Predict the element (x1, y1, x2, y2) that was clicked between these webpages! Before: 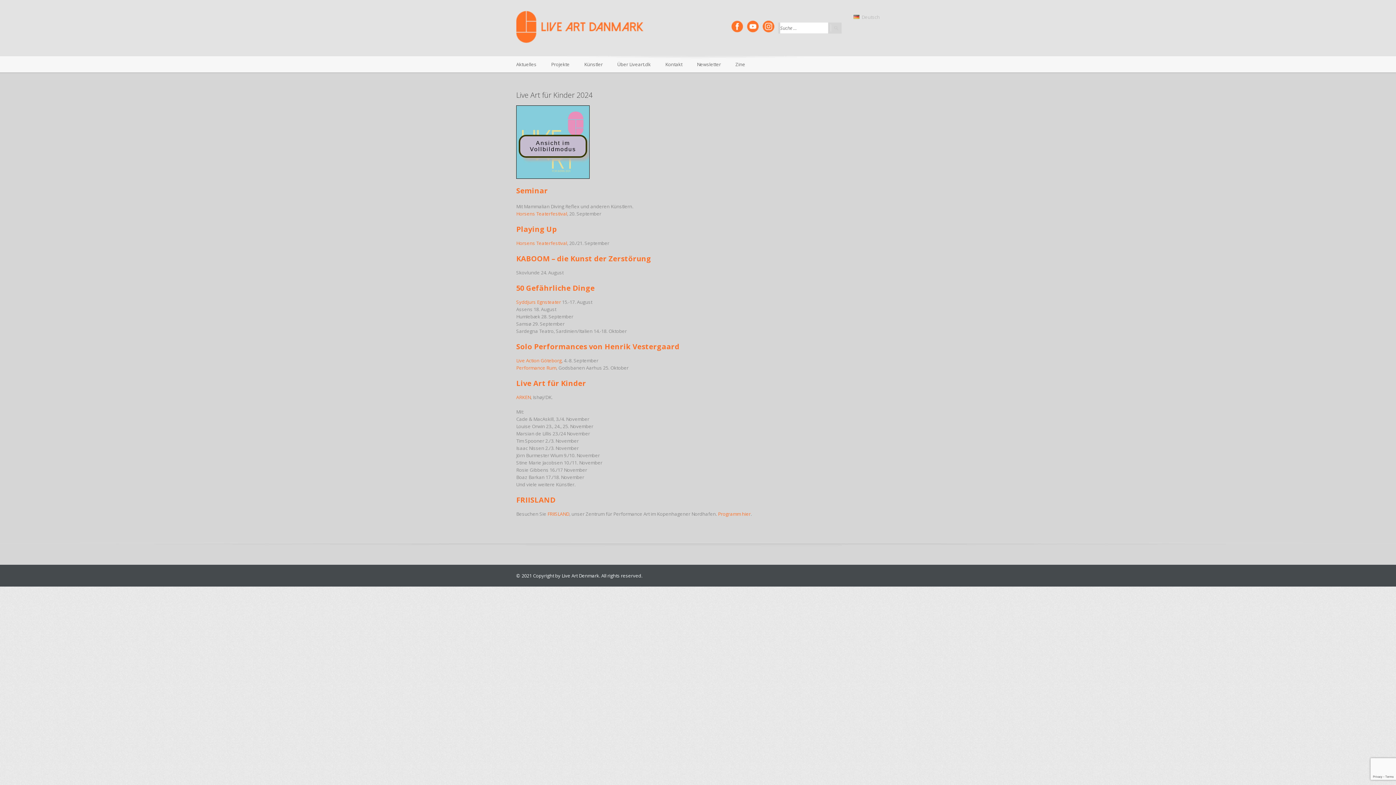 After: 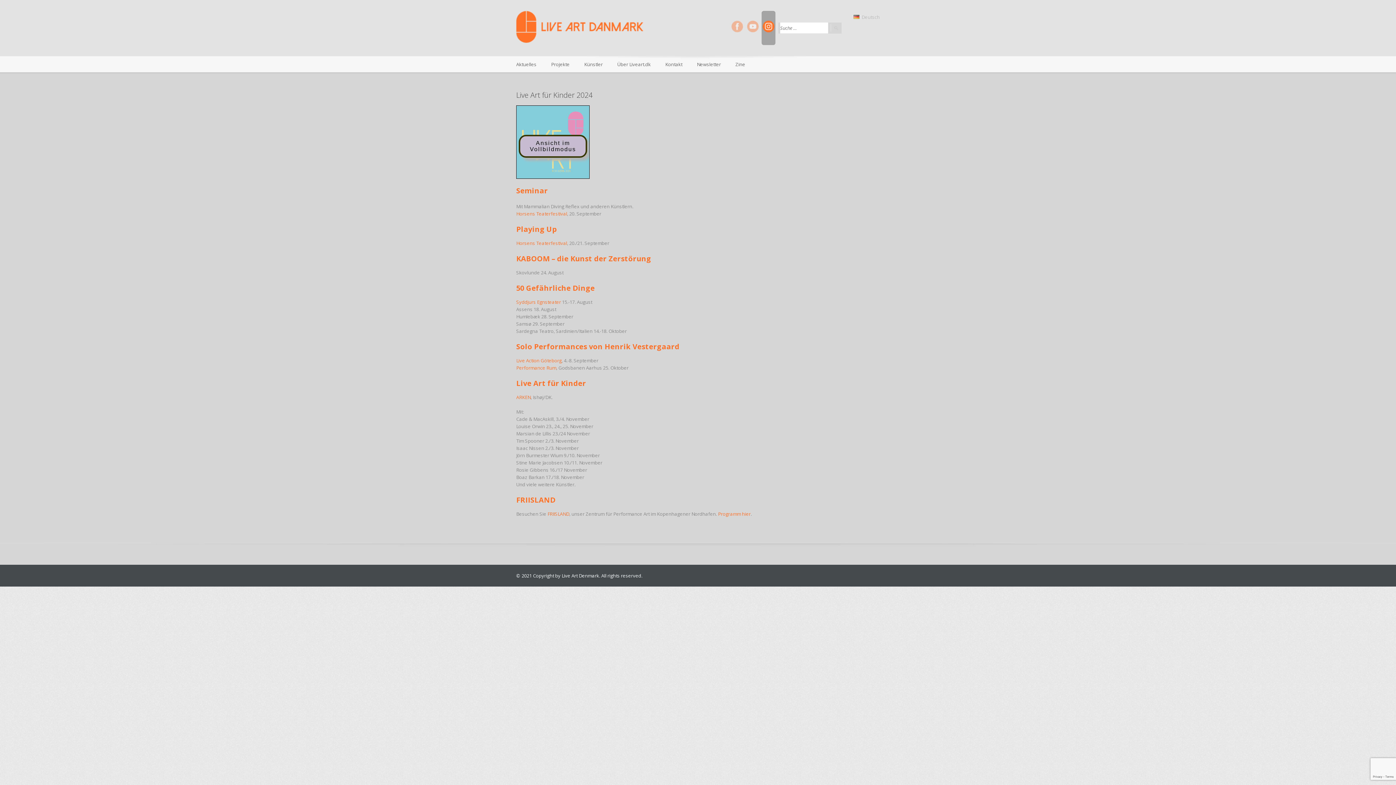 Action: bbox: (761, 10, 775, 45)